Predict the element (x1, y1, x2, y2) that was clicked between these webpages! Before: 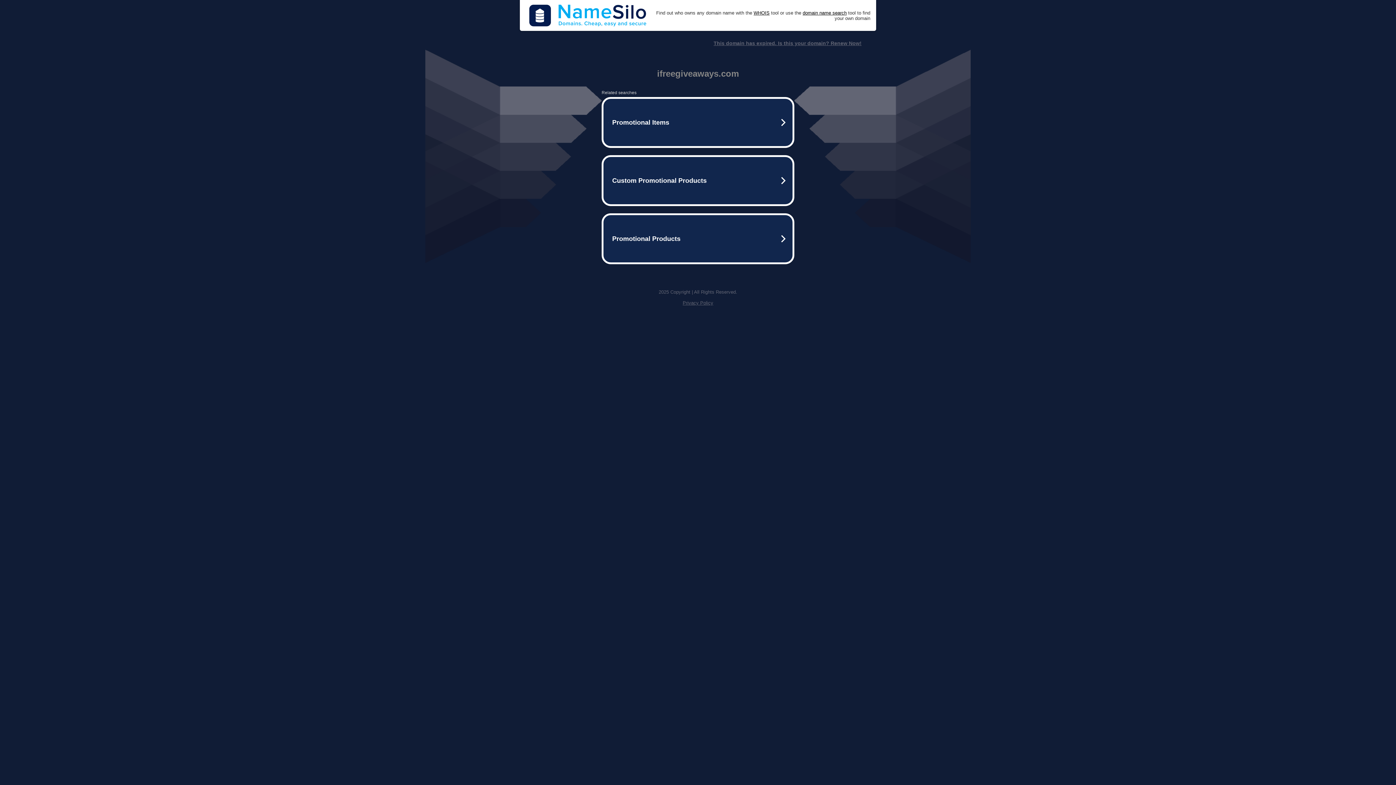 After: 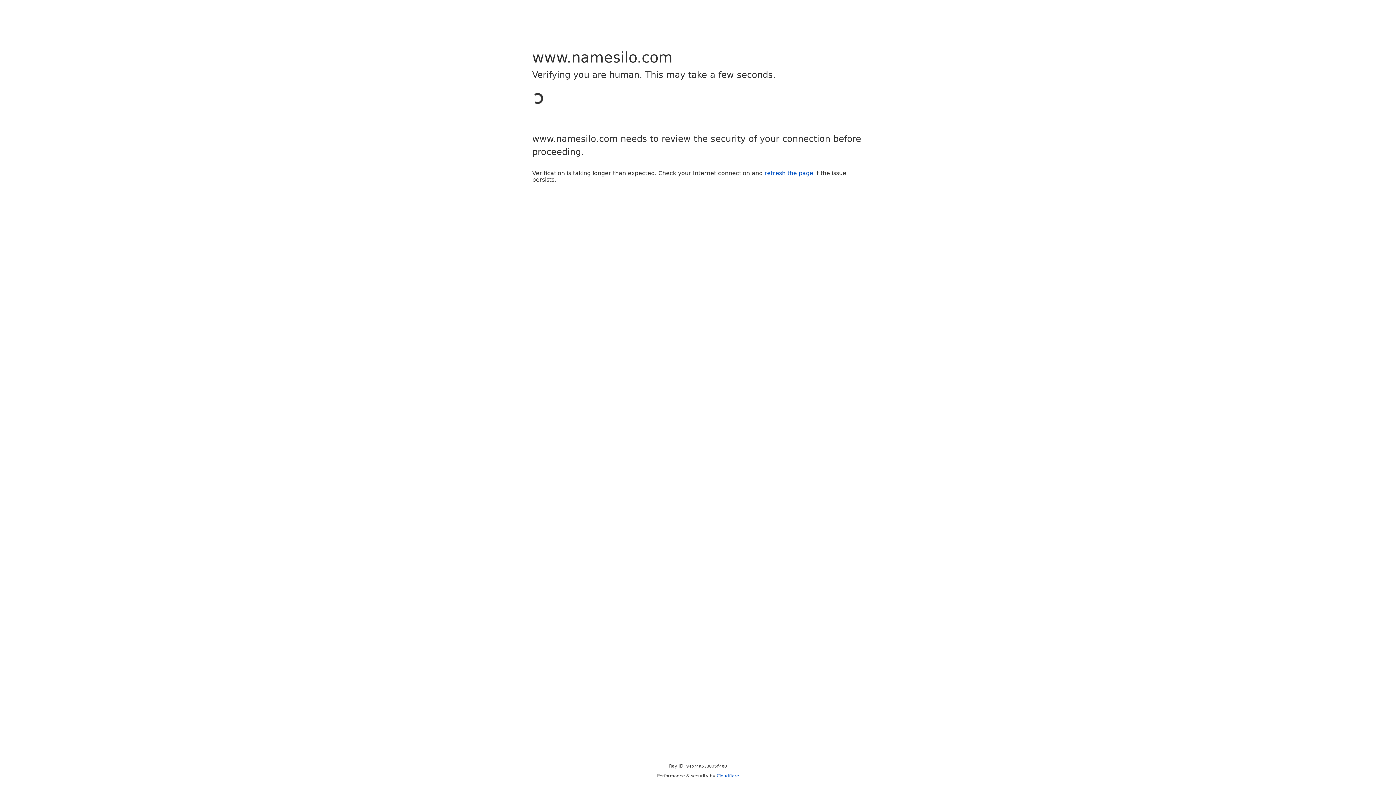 Action: bbox: (753, 10, 769, 15) label: WHOIS